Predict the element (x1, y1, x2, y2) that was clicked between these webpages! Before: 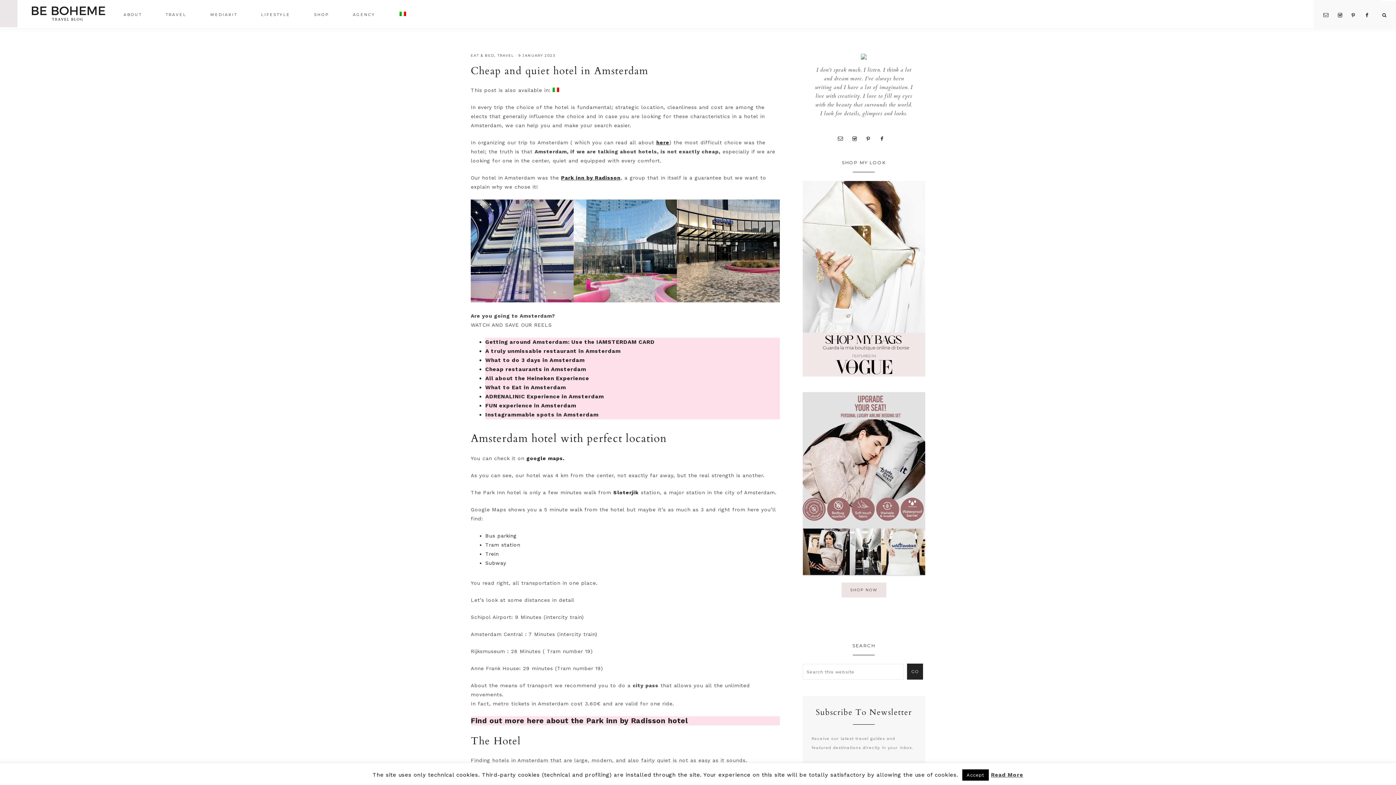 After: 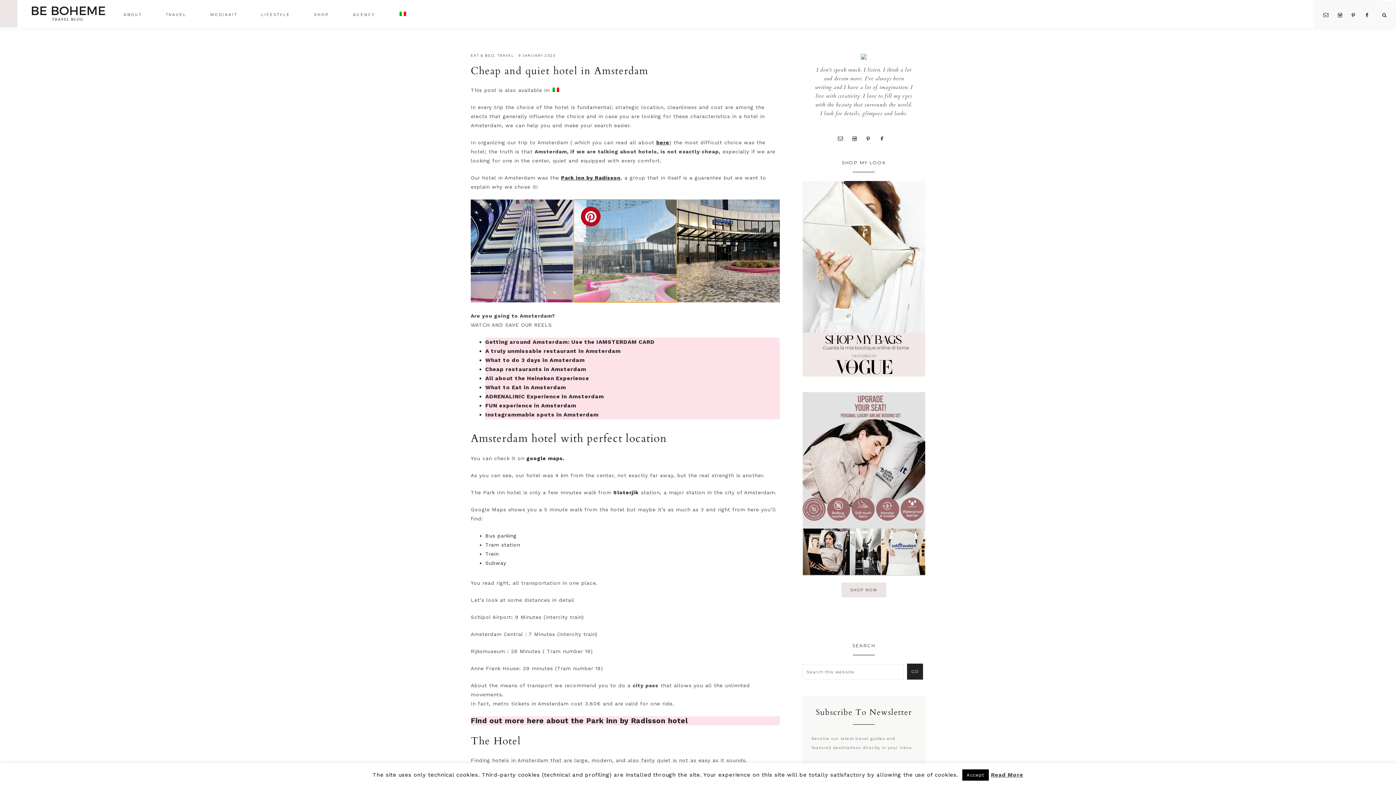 Action: bbox: (573, 199, 676, 302)